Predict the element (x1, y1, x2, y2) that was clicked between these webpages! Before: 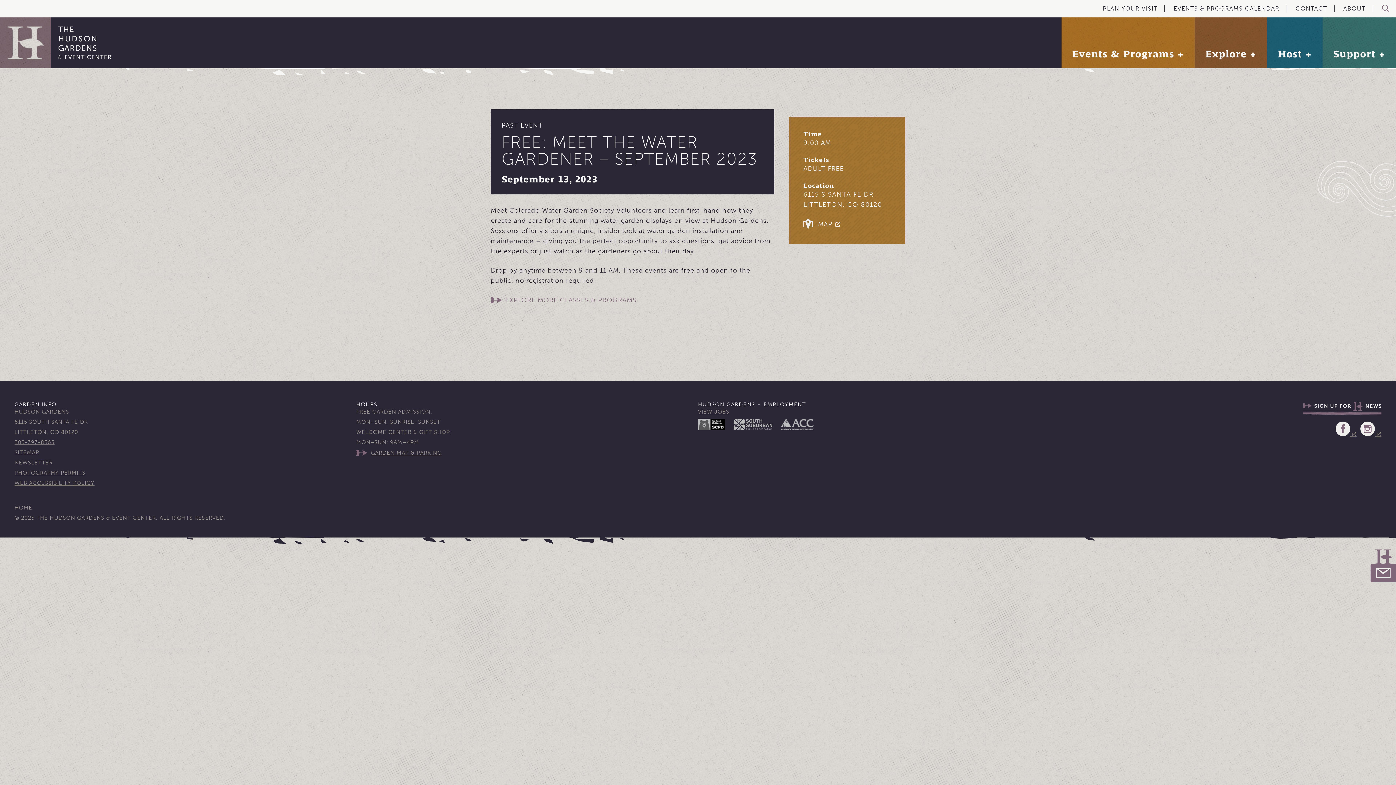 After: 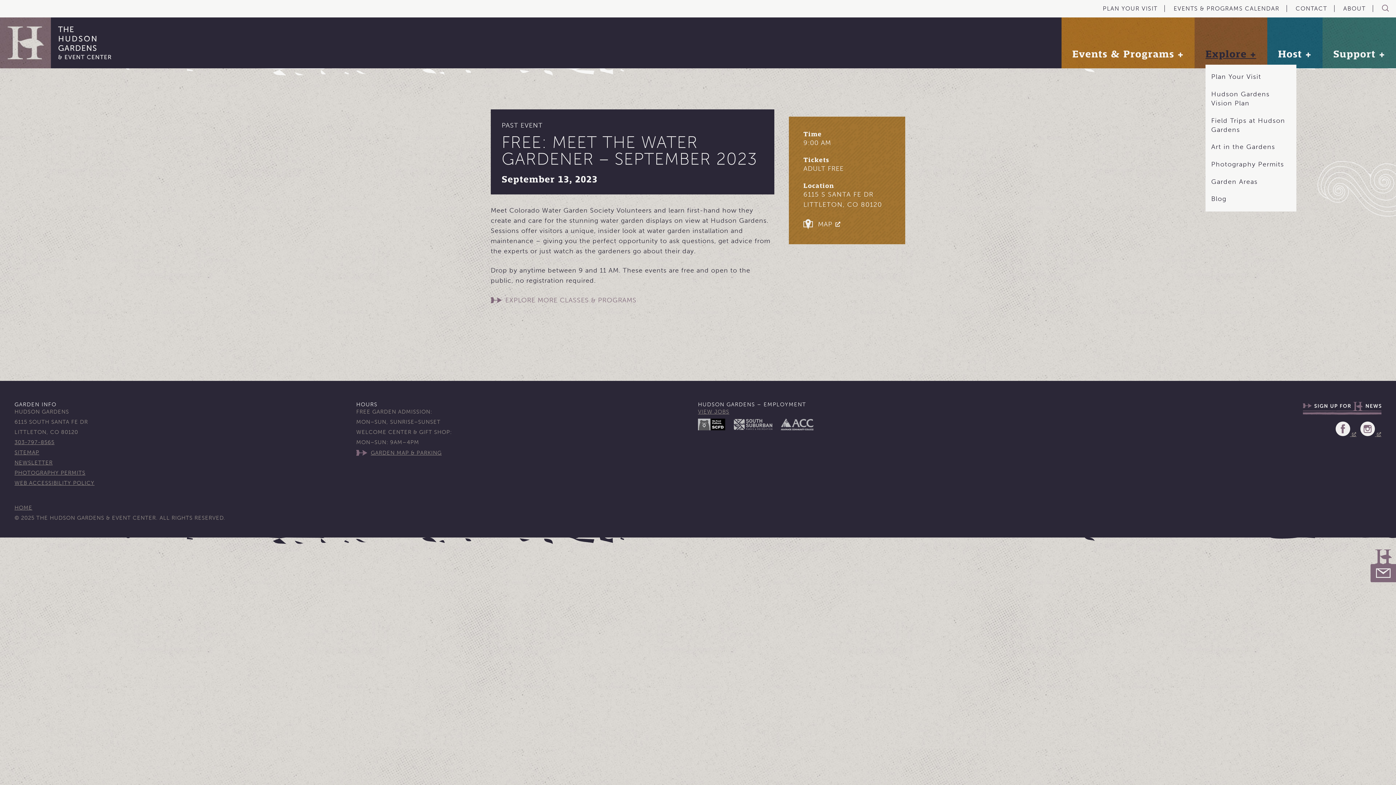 Action: bbox: (1194, 17, 1267, 66) label: Explore 